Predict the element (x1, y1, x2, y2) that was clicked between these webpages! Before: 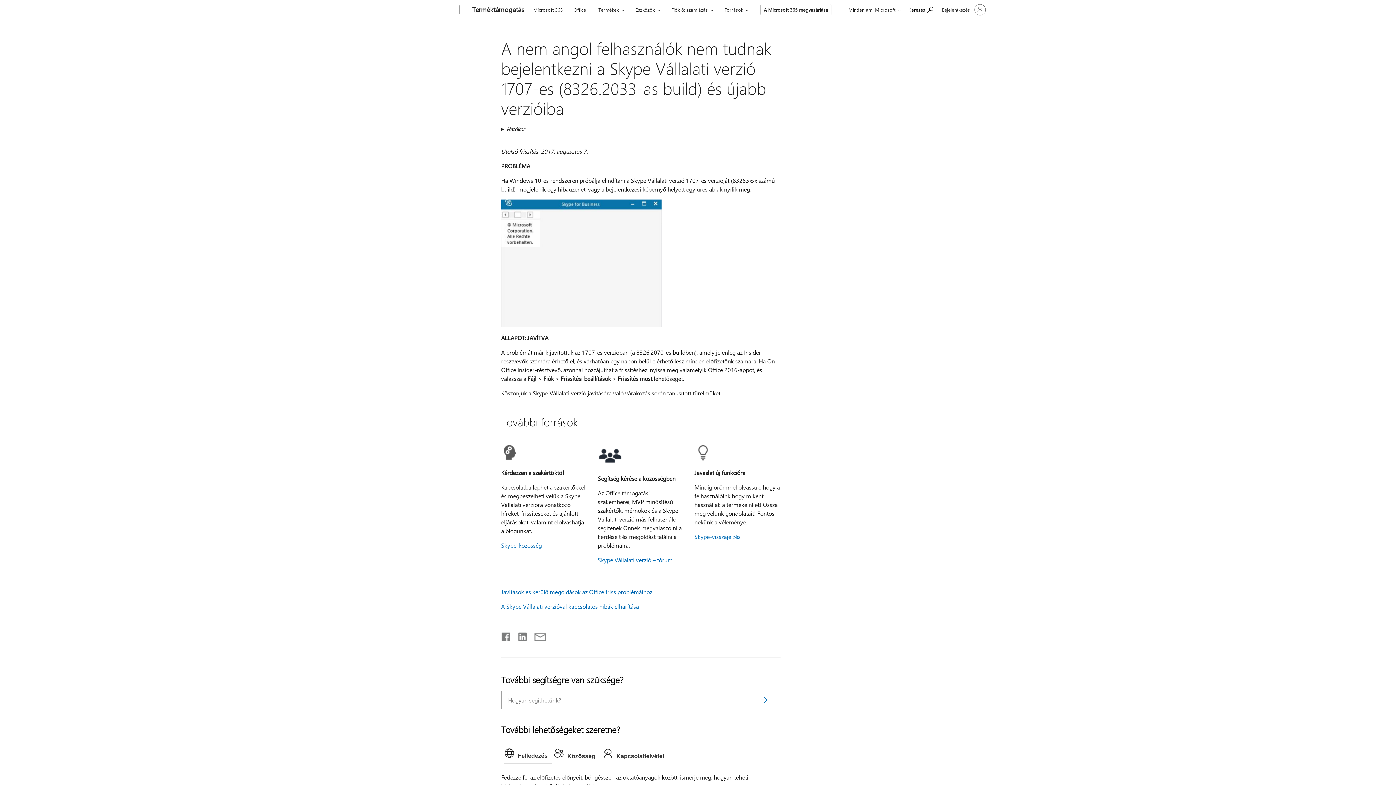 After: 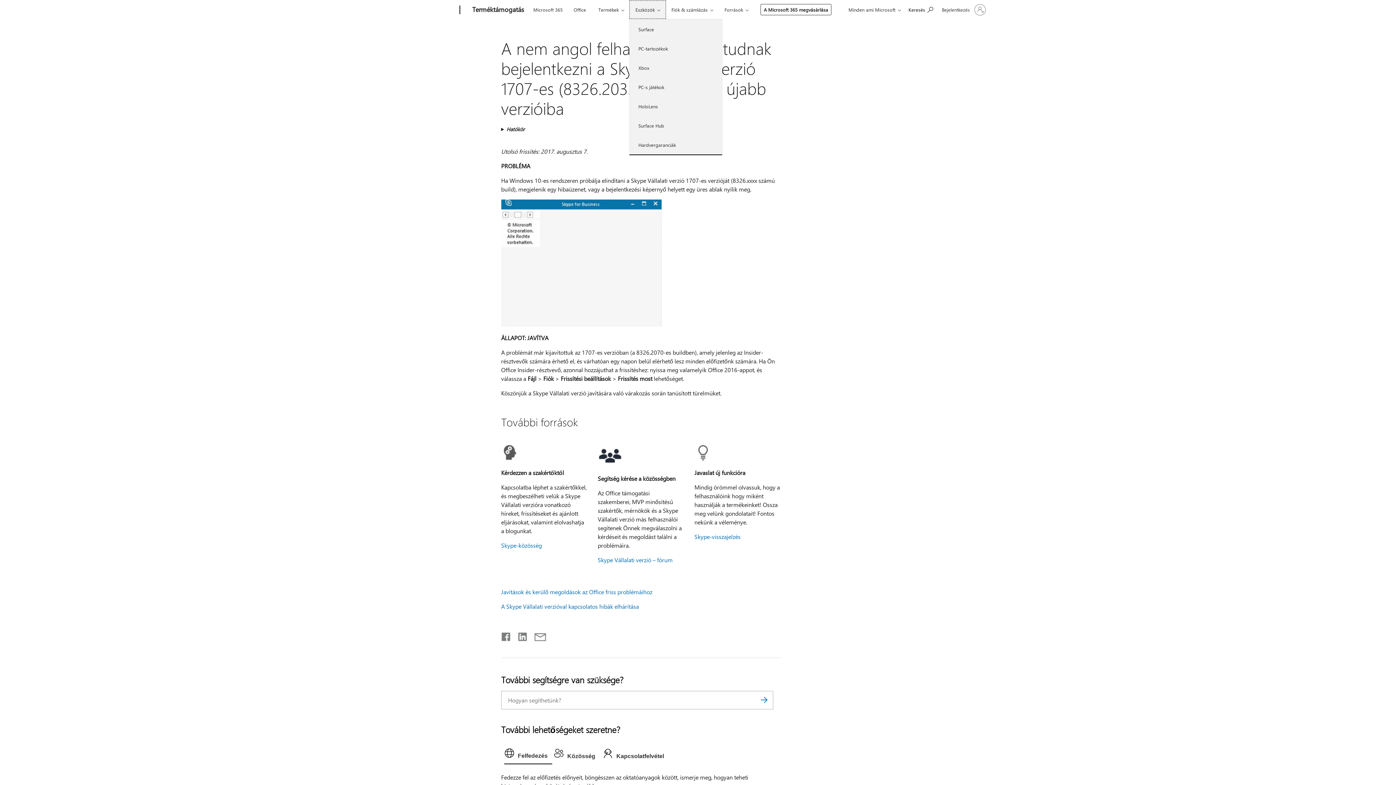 Action: bbox: (629, 0, 666, 18) label: Eszközök